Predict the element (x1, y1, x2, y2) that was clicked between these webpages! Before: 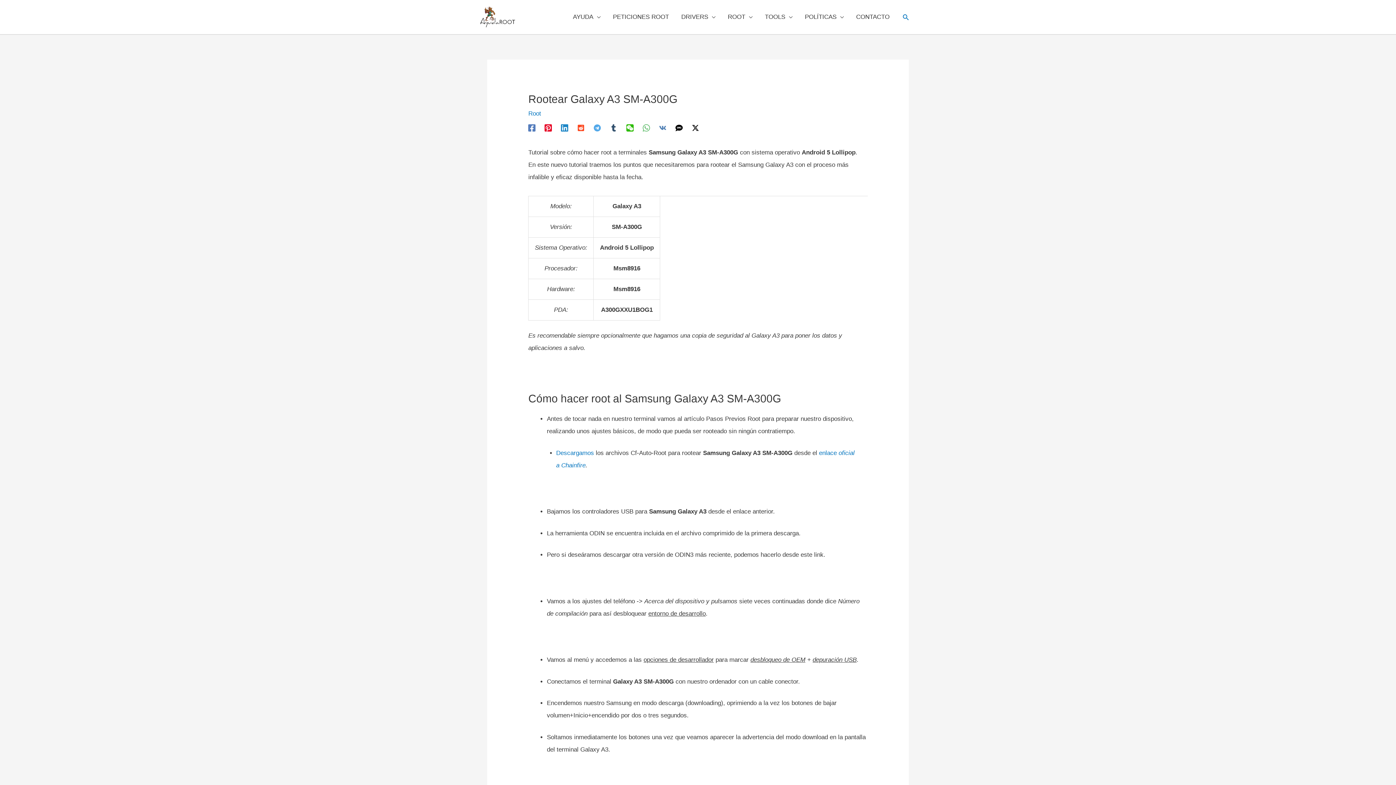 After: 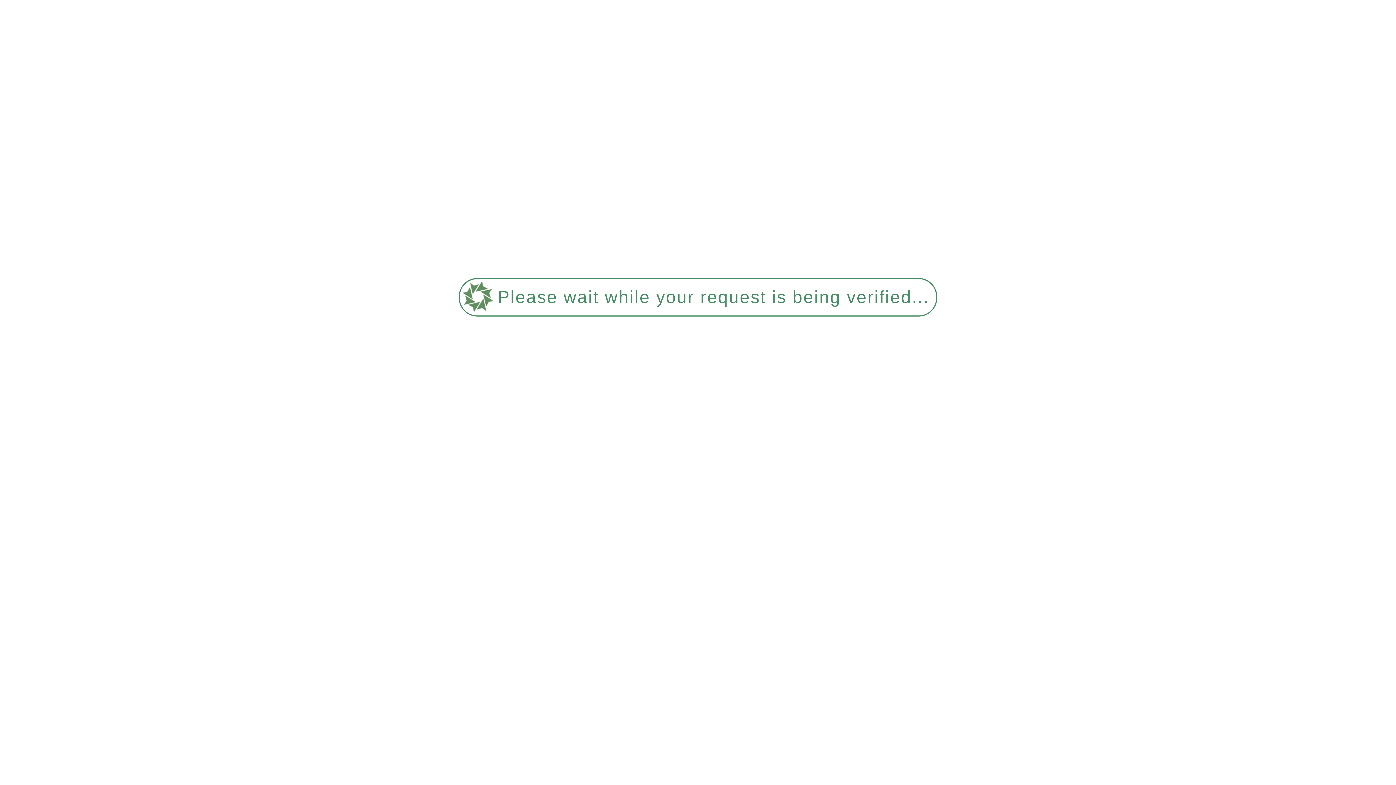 Action: bbox: (480, 13, 516, 20)